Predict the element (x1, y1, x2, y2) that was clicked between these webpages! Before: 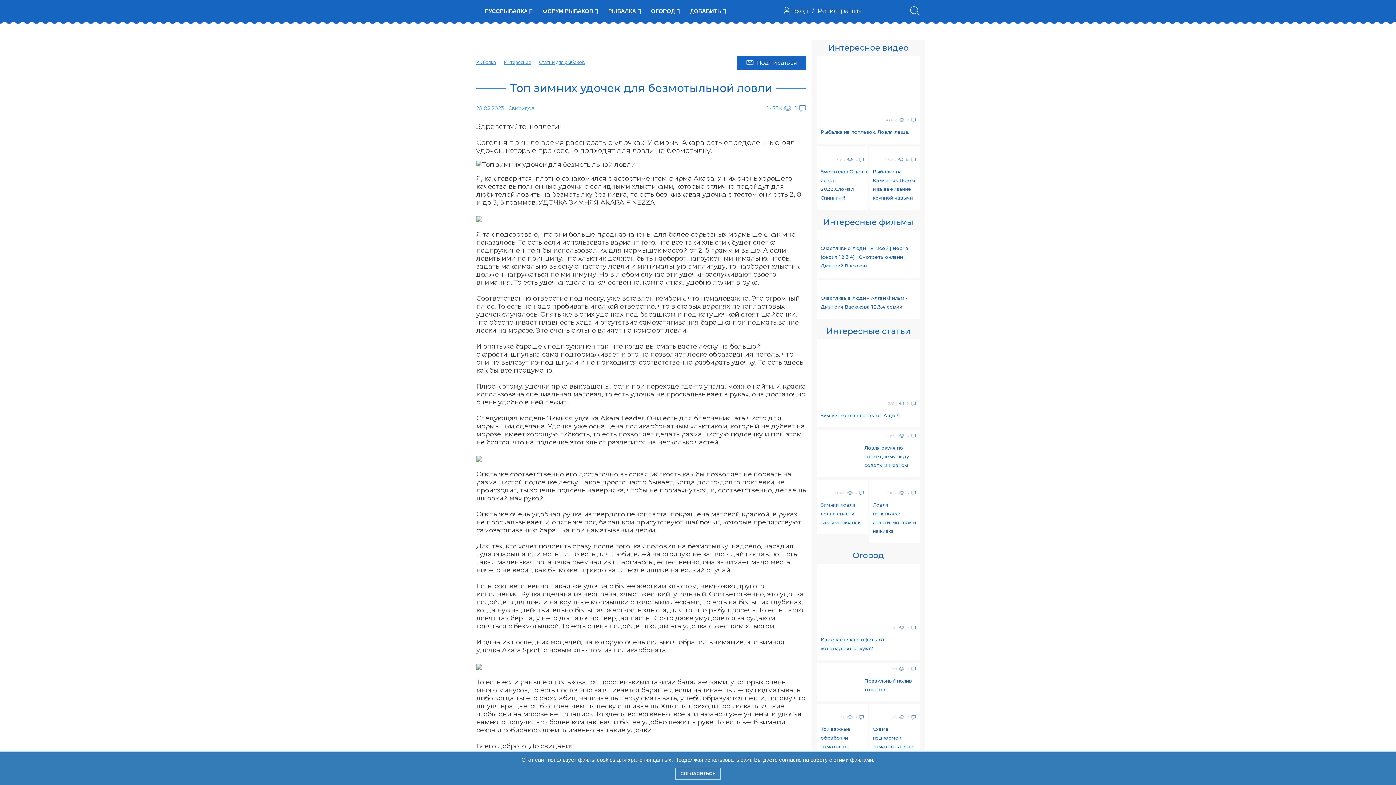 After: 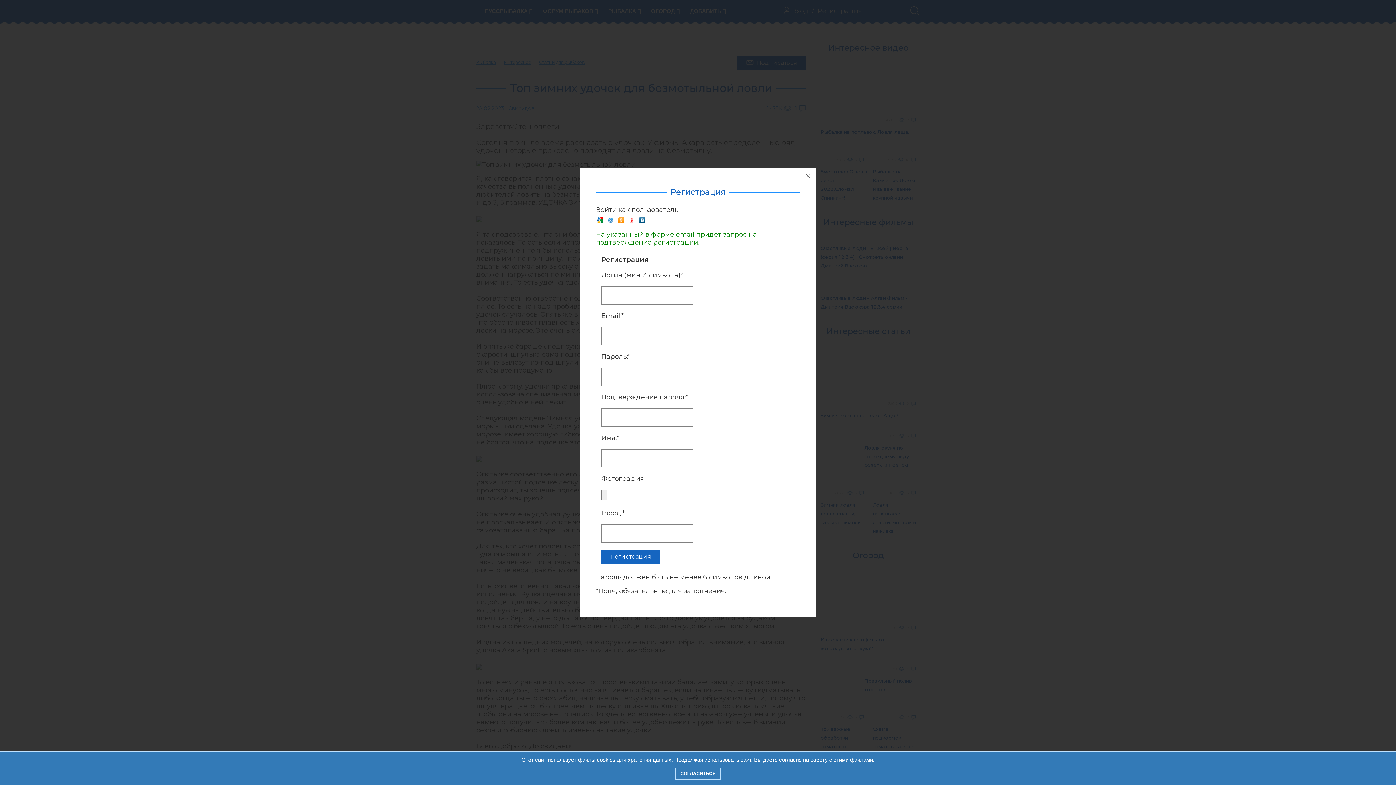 Action: bbox: (817, 6, 862, 14) label: Регистрация